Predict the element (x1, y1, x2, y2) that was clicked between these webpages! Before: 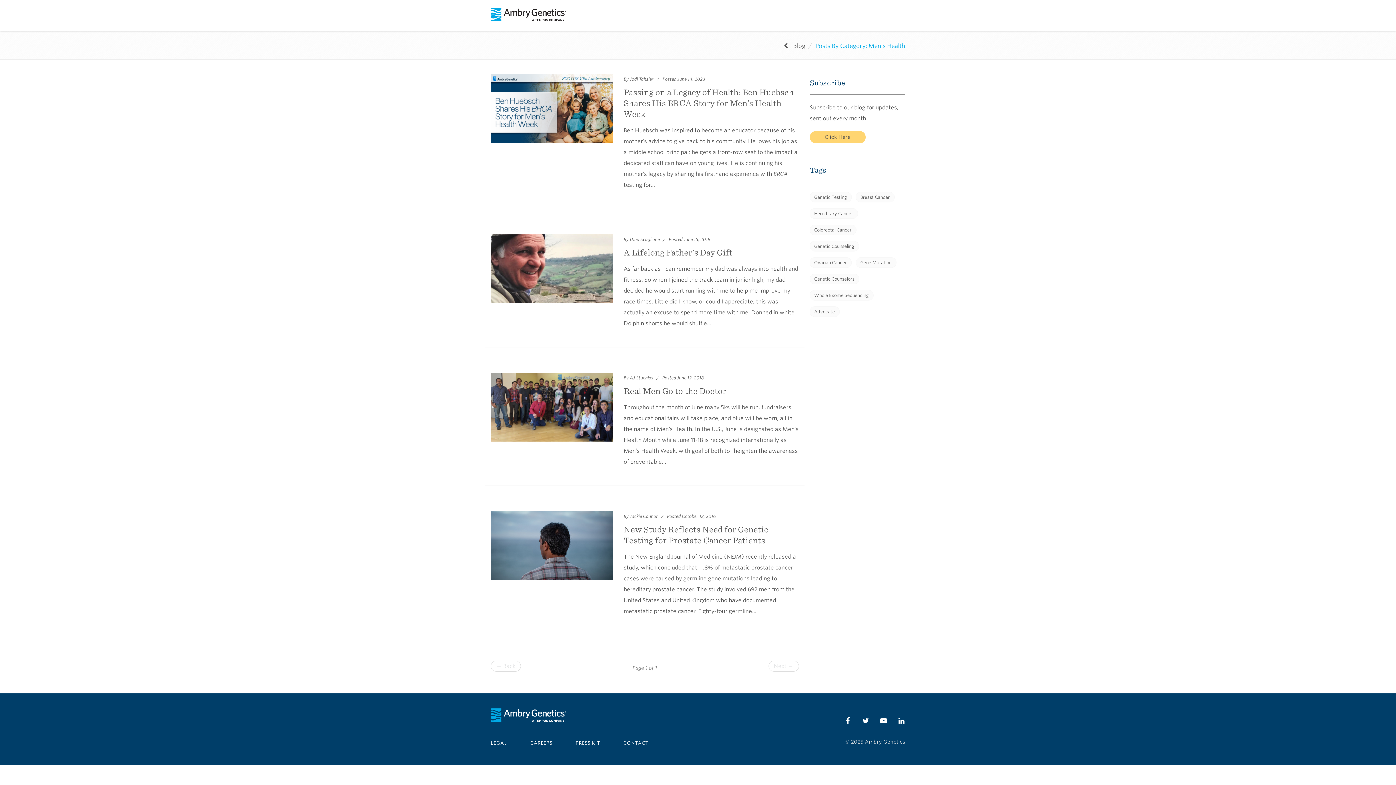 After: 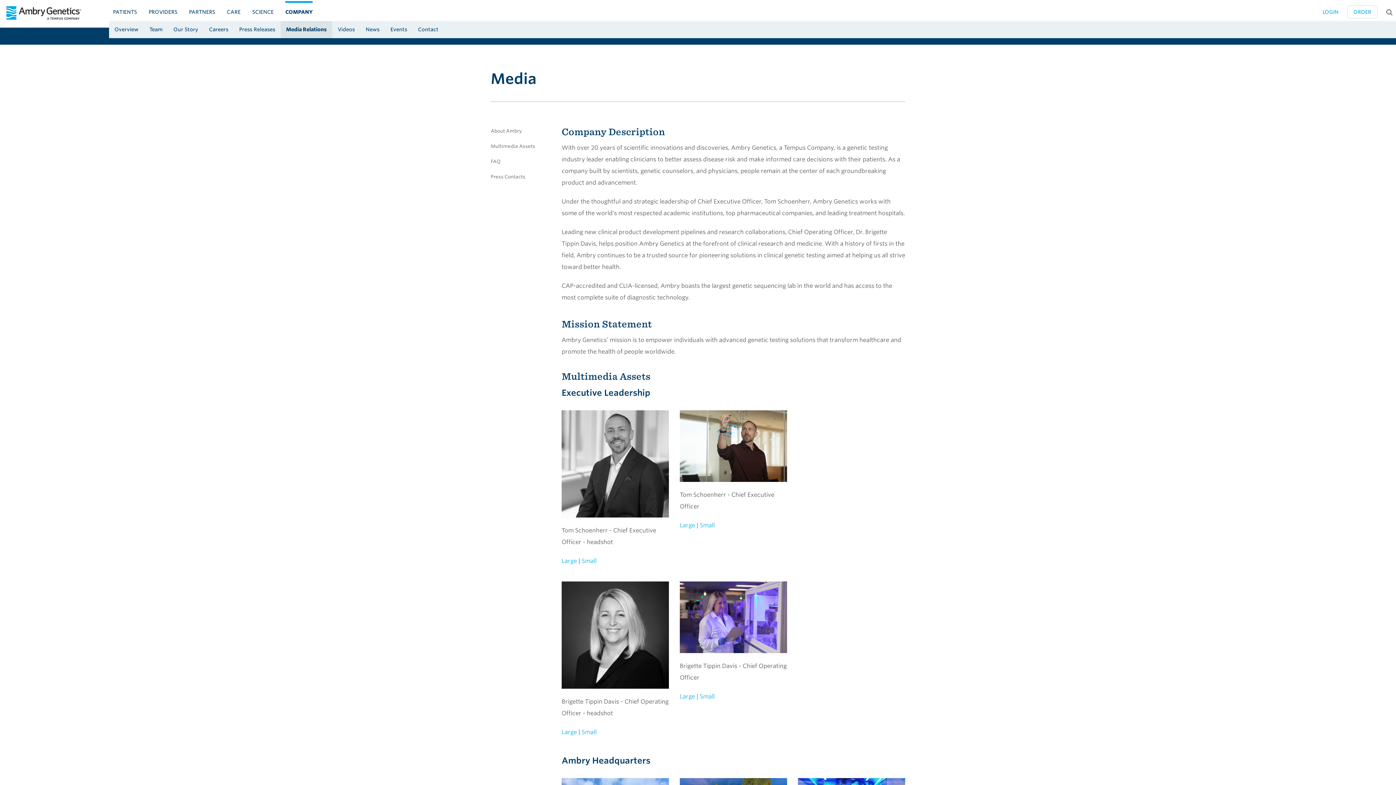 Action: bbox: (575, 740, 618, 746) label: PRESS KIT